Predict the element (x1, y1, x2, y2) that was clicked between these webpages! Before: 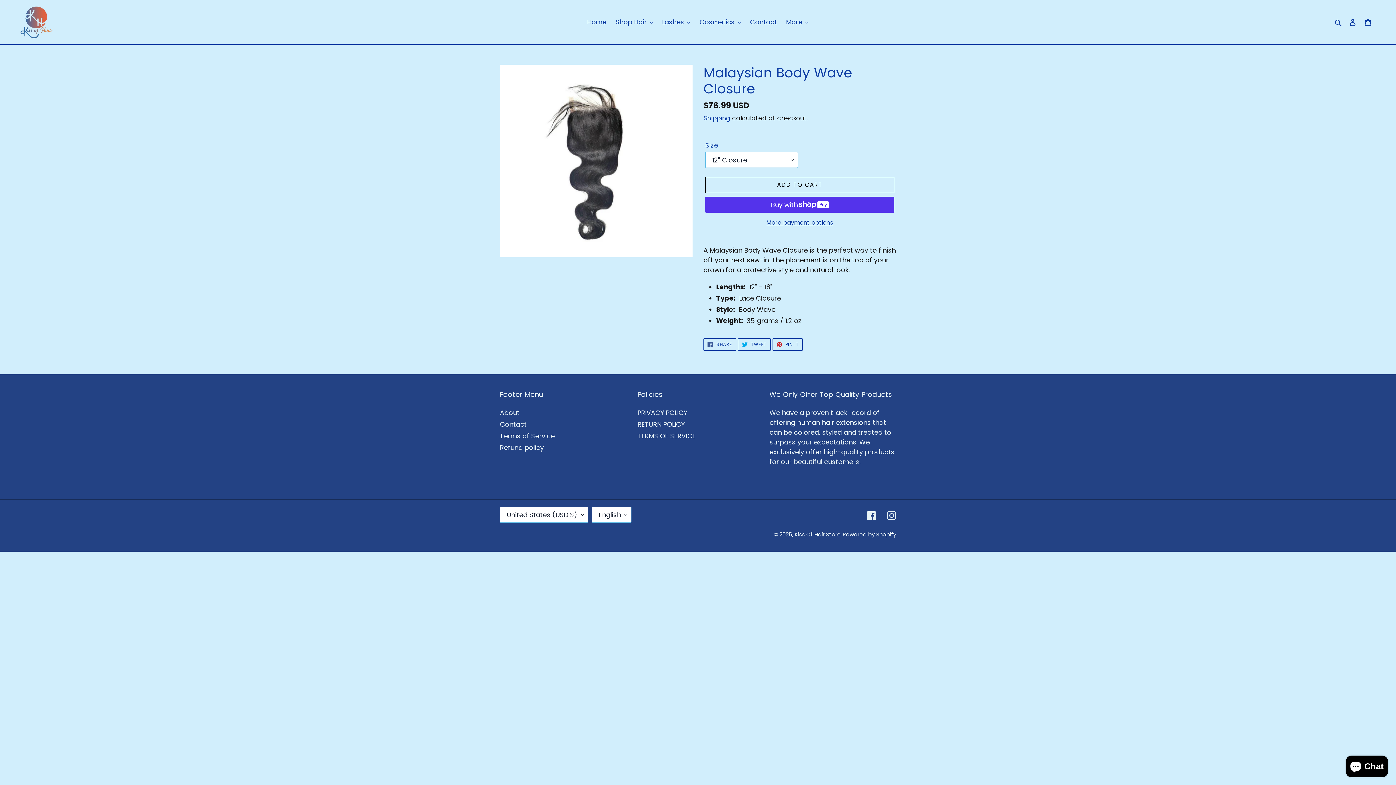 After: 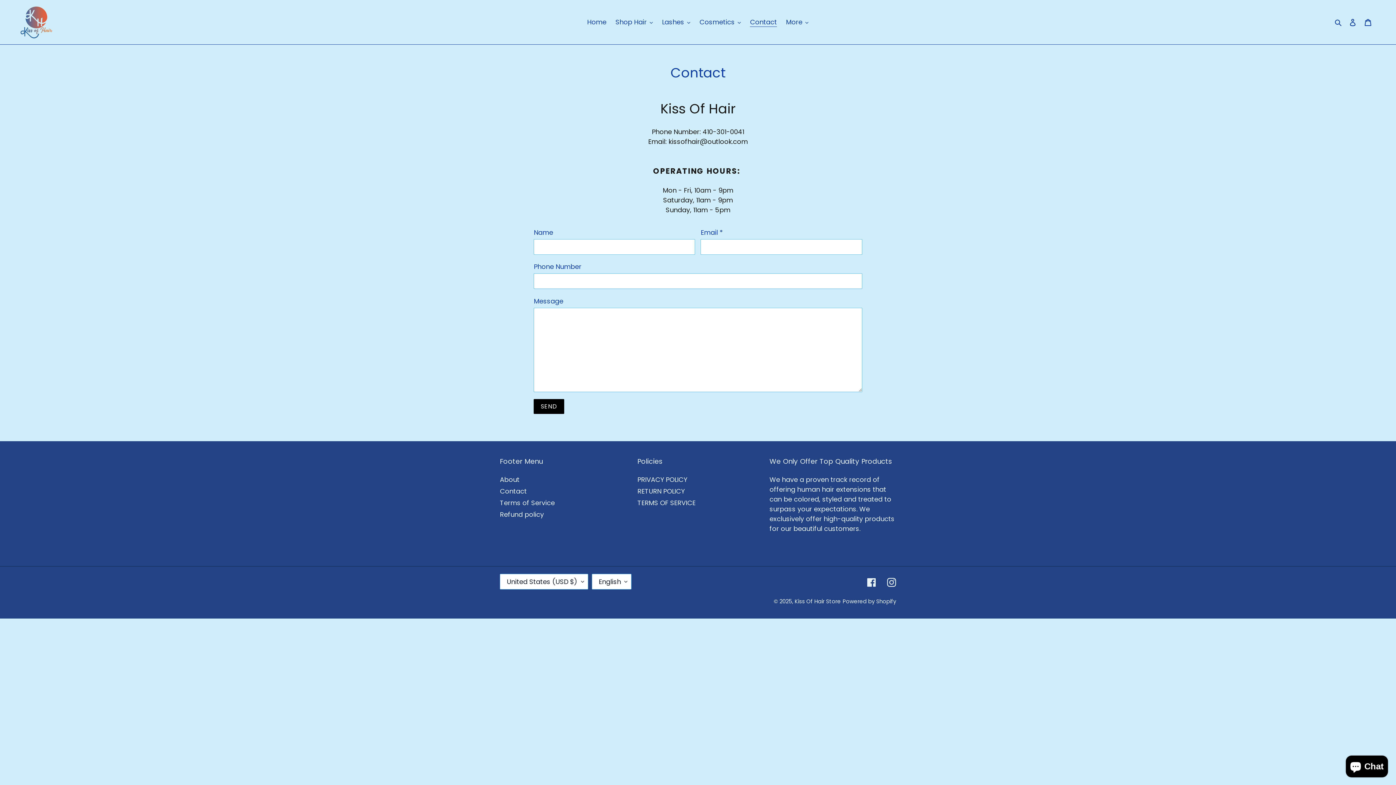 Action: label: Contact bbox: (500, 419, 526, 429)